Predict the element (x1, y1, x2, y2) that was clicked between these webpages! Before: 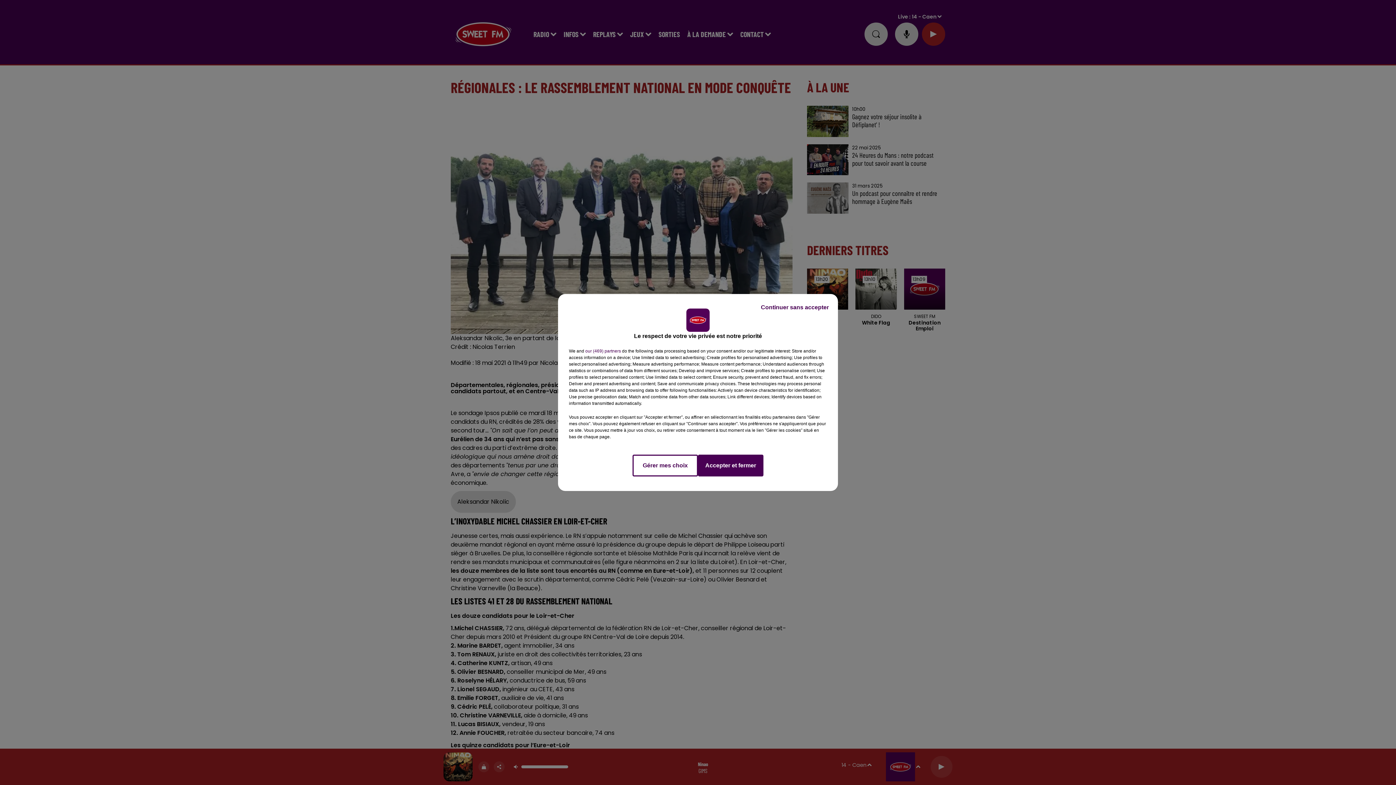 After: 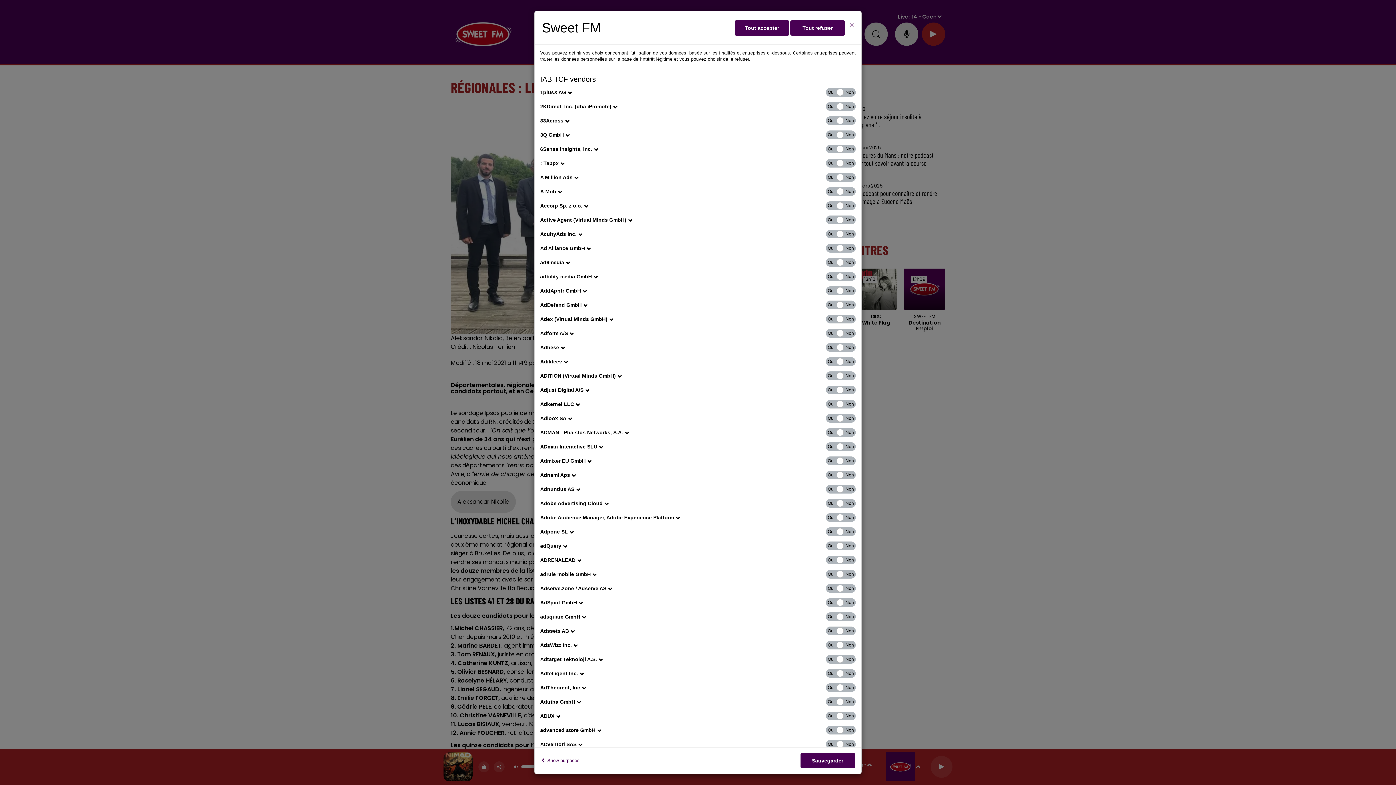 Action: label: show vendors bbox: (585, 348, 621, 354)